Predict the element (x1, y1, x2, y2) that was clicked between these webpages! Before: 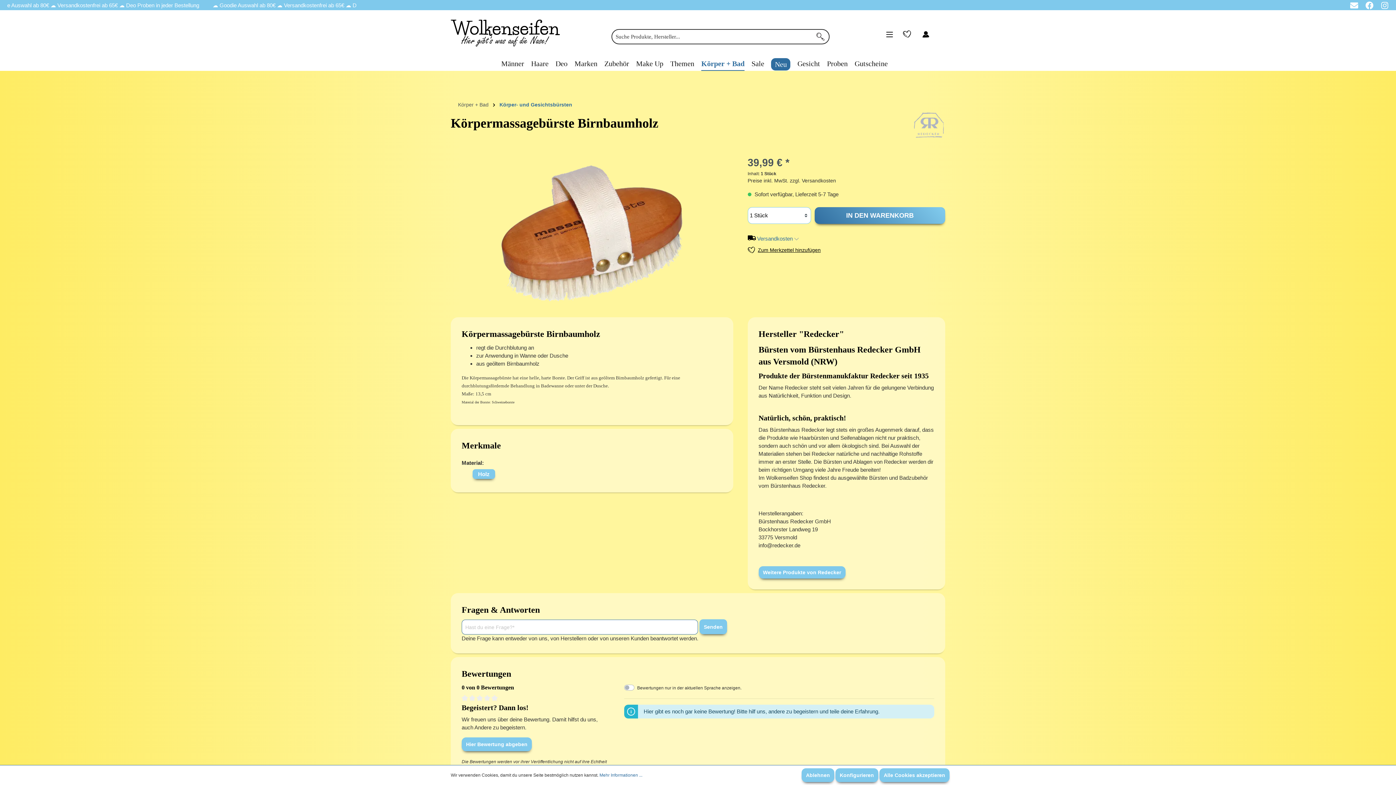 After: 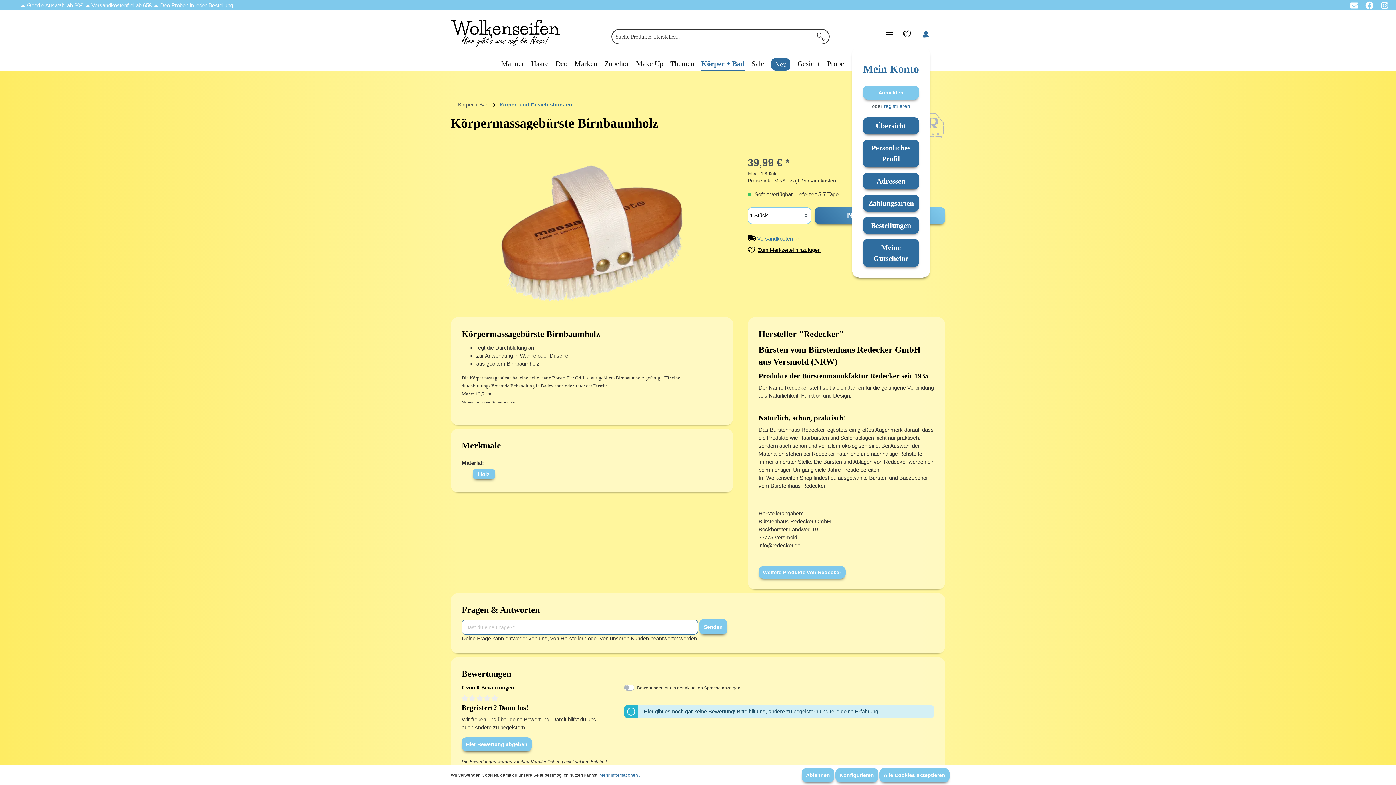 Action: bbox: (916, 25, 936, 43) label: Mein Konto